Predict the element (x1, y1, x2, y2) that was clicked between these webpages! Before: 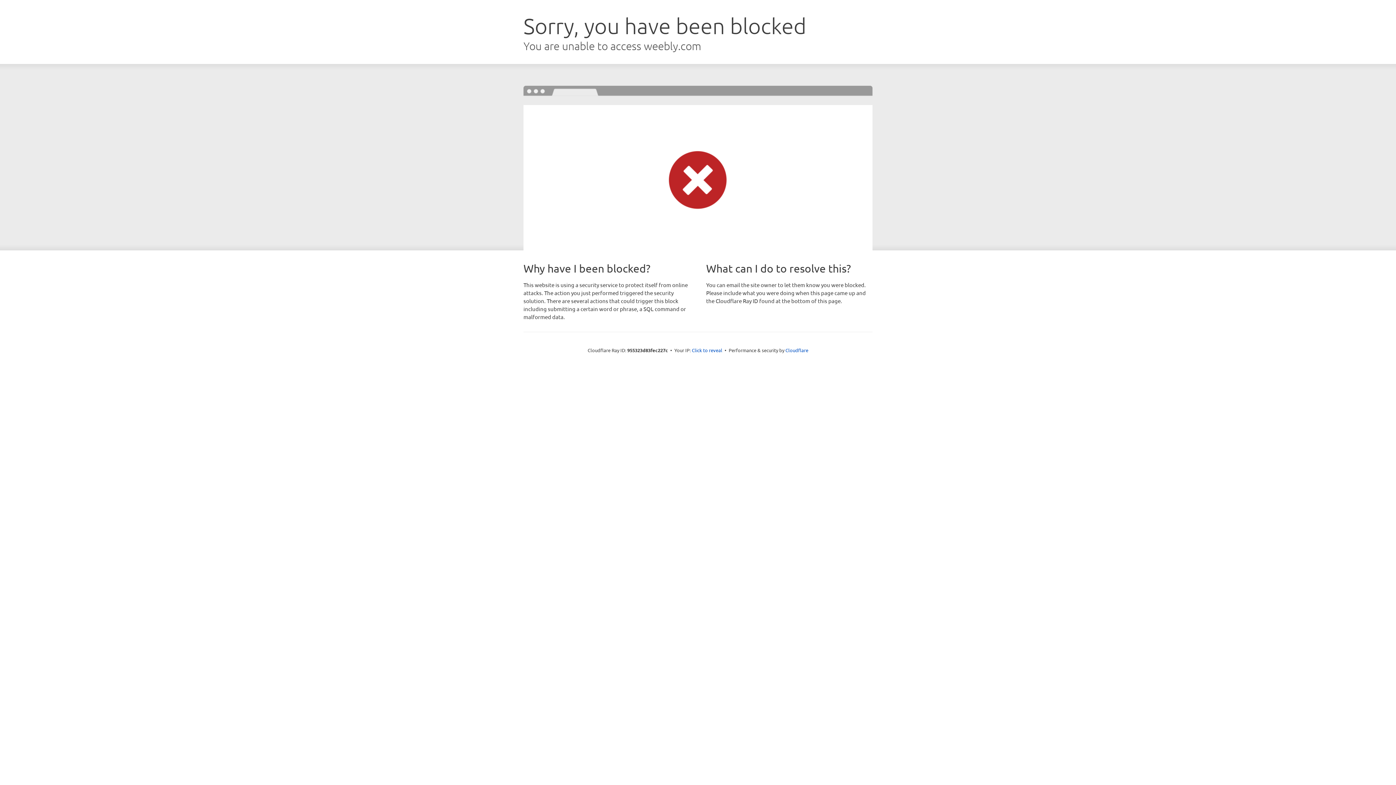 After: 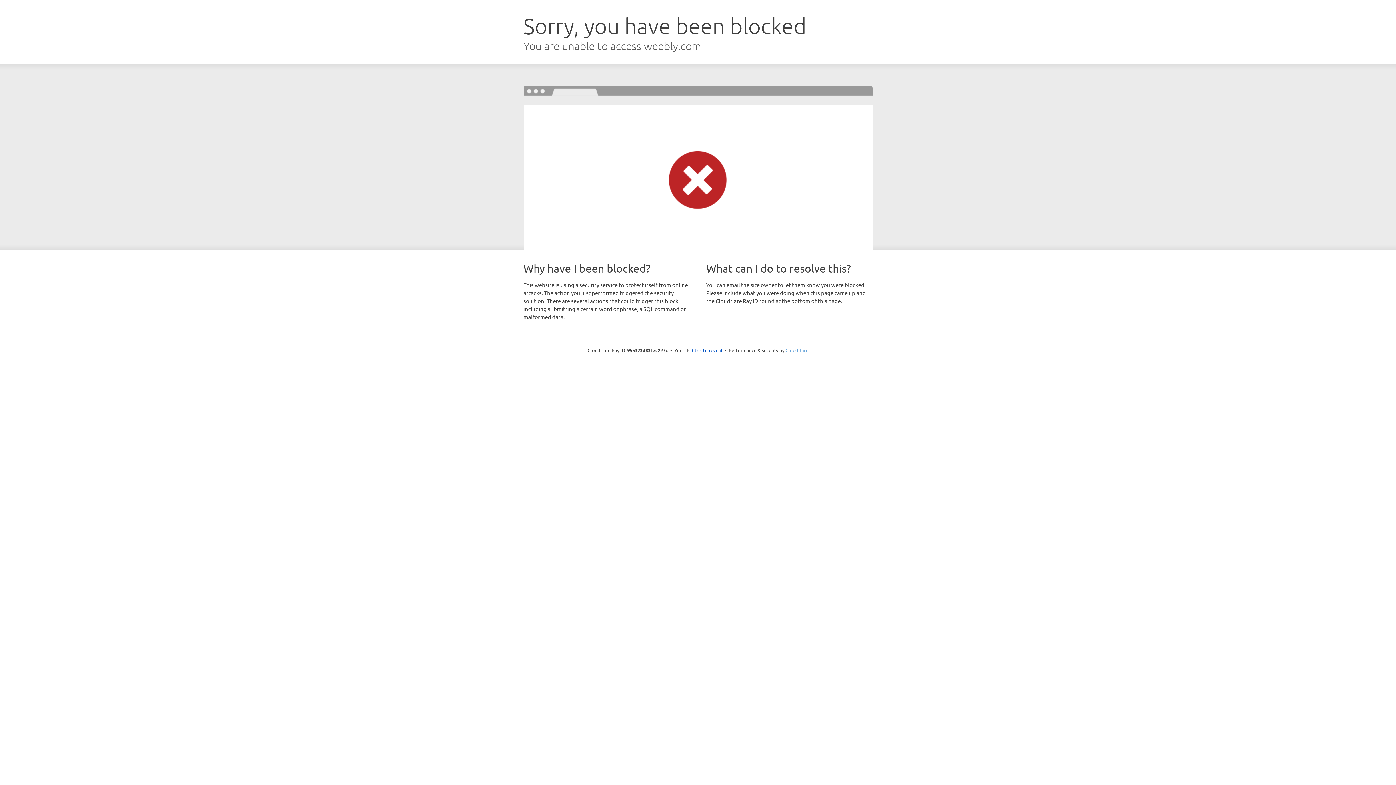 Action: bbox: (785, 347, 808, 353) label: Cloudflare